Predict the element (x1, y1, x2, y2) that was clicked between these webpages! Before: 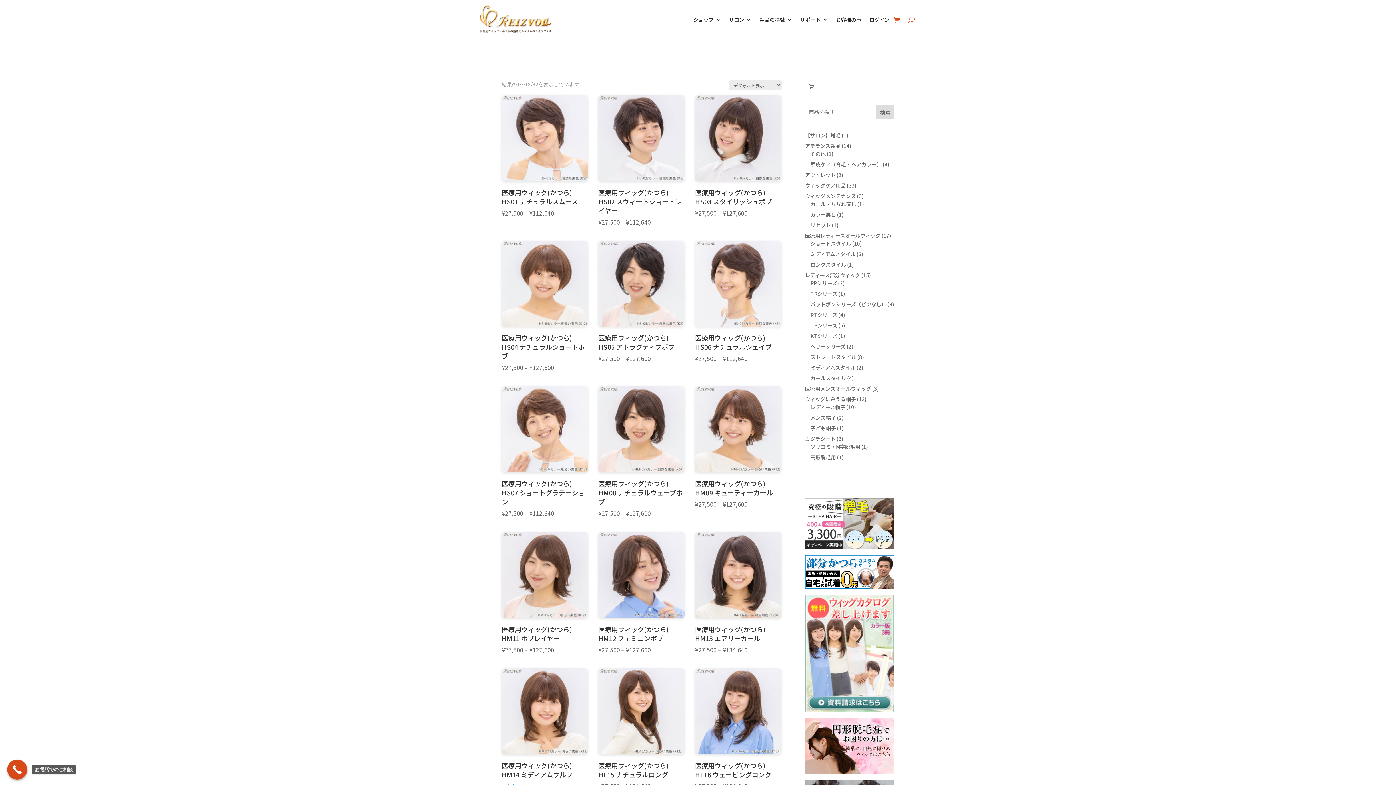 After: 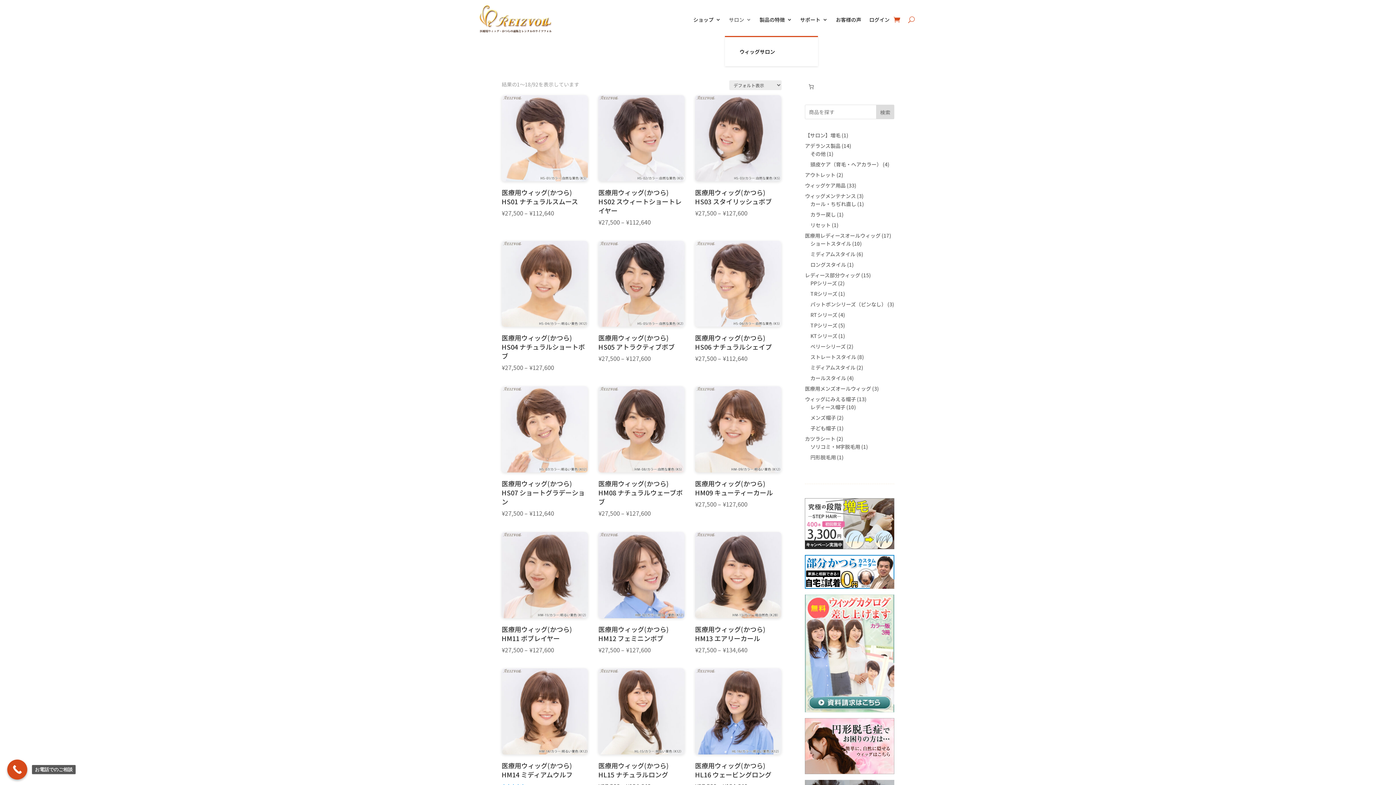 Action: bbox: (729, 2, 751, 36) label: サロン